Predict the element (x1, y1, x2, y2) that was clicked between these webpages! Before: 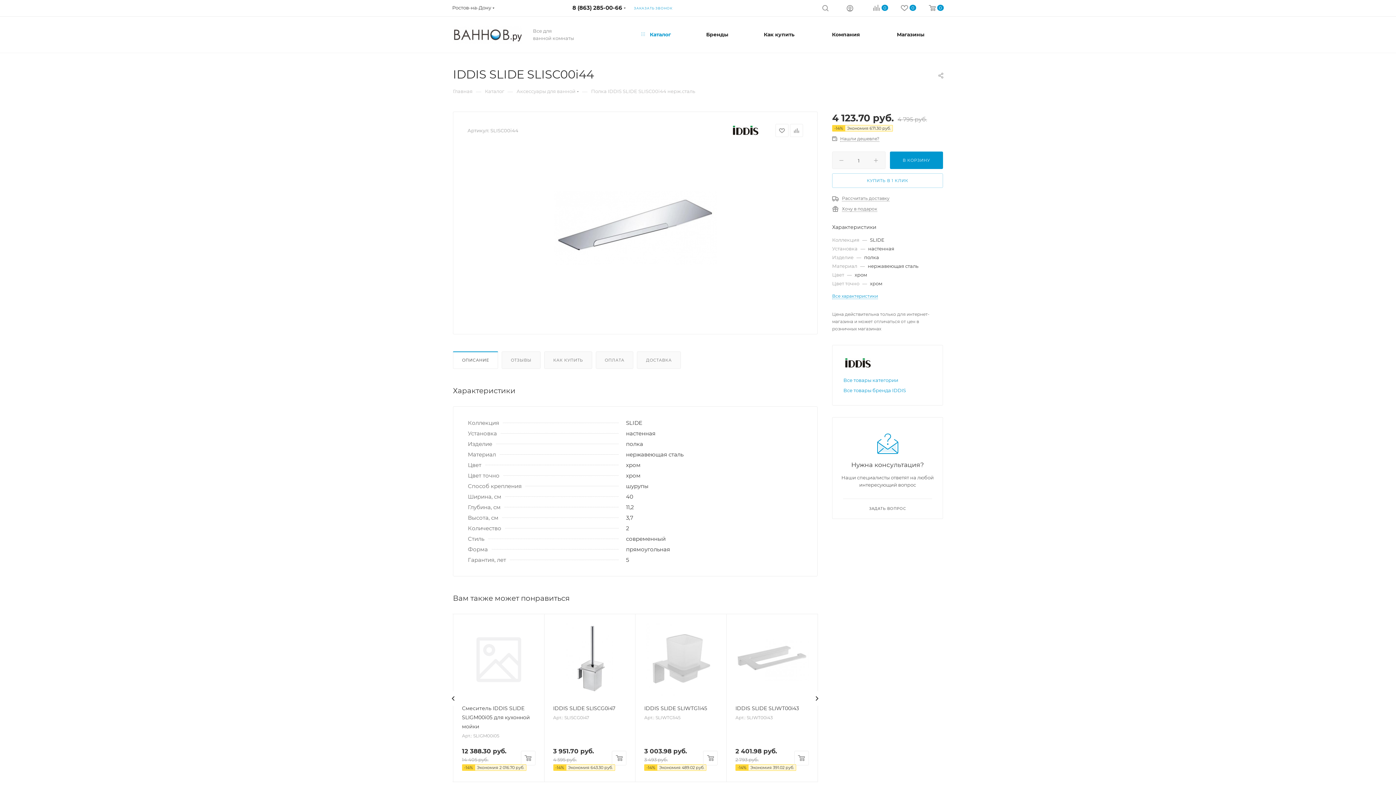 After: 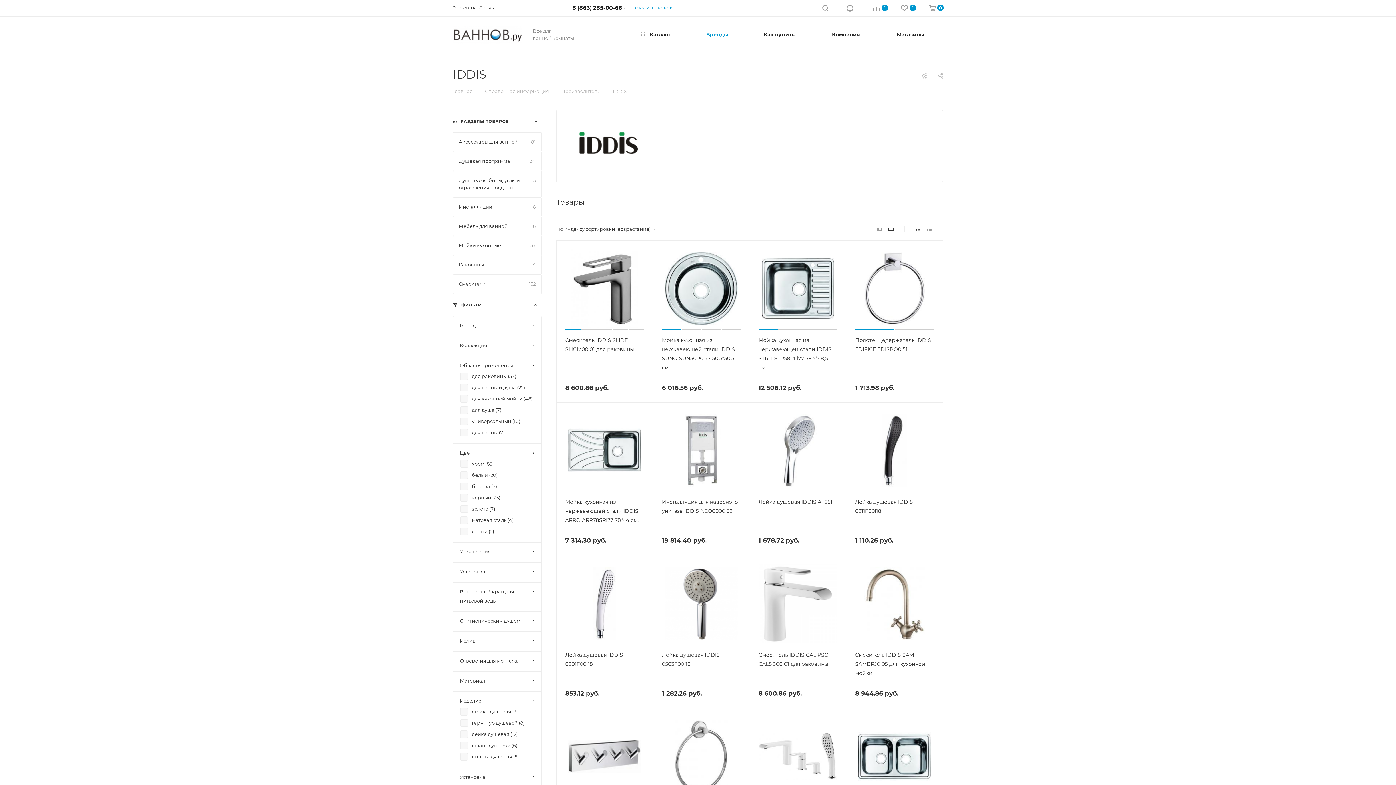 Action: bbox: (731, 123, 760, 137)